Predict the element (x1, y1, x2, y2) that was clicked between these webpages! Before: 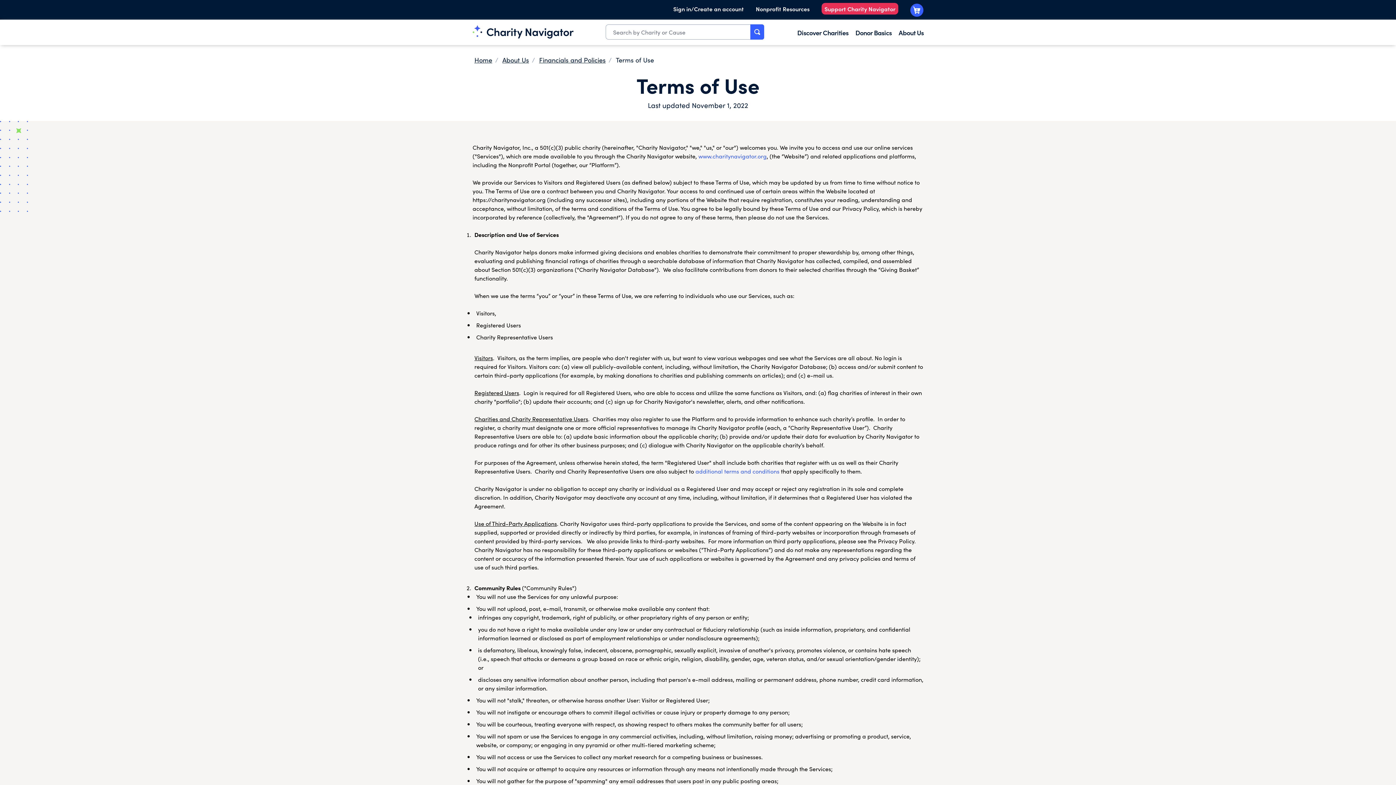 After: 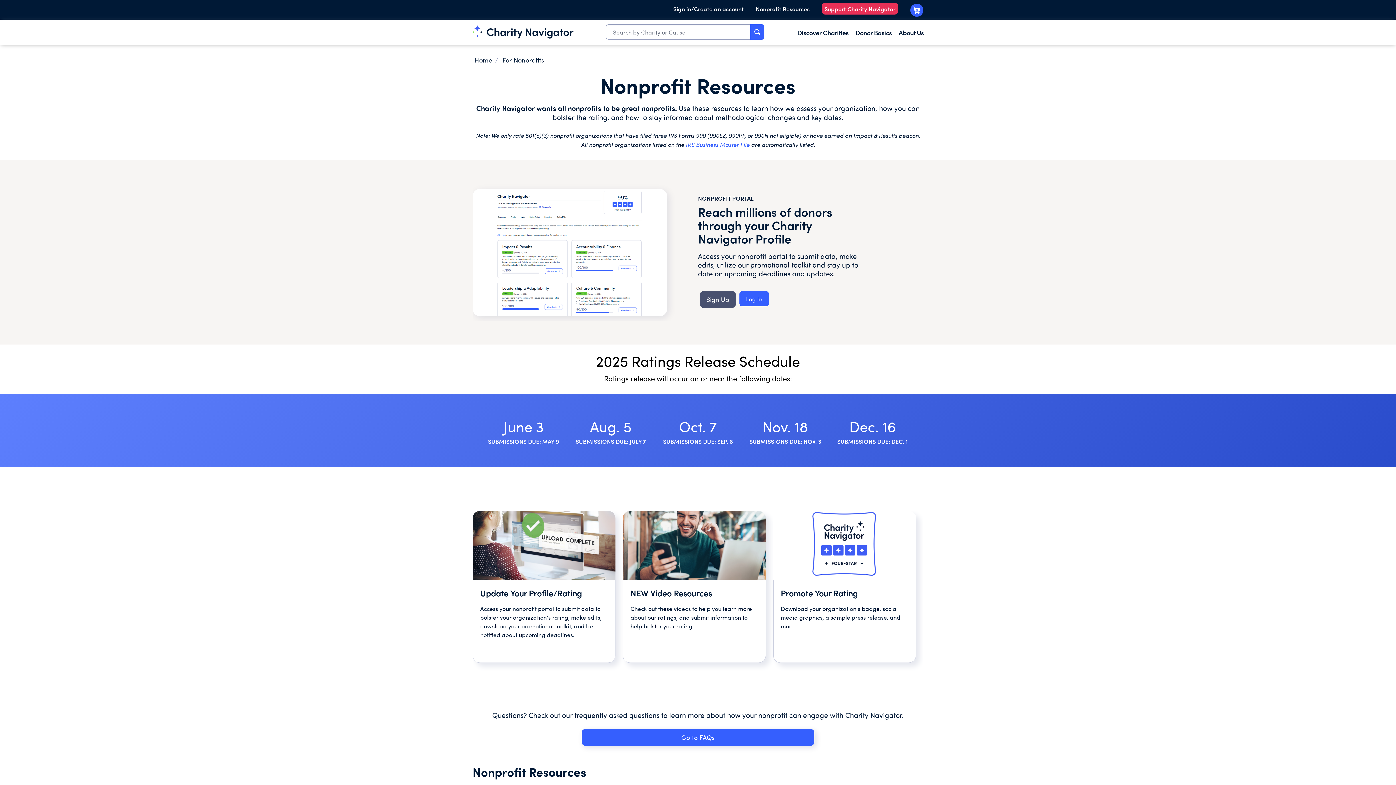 Action: label: Nonprofit Resources bbox: (756, 5, 809, 11)